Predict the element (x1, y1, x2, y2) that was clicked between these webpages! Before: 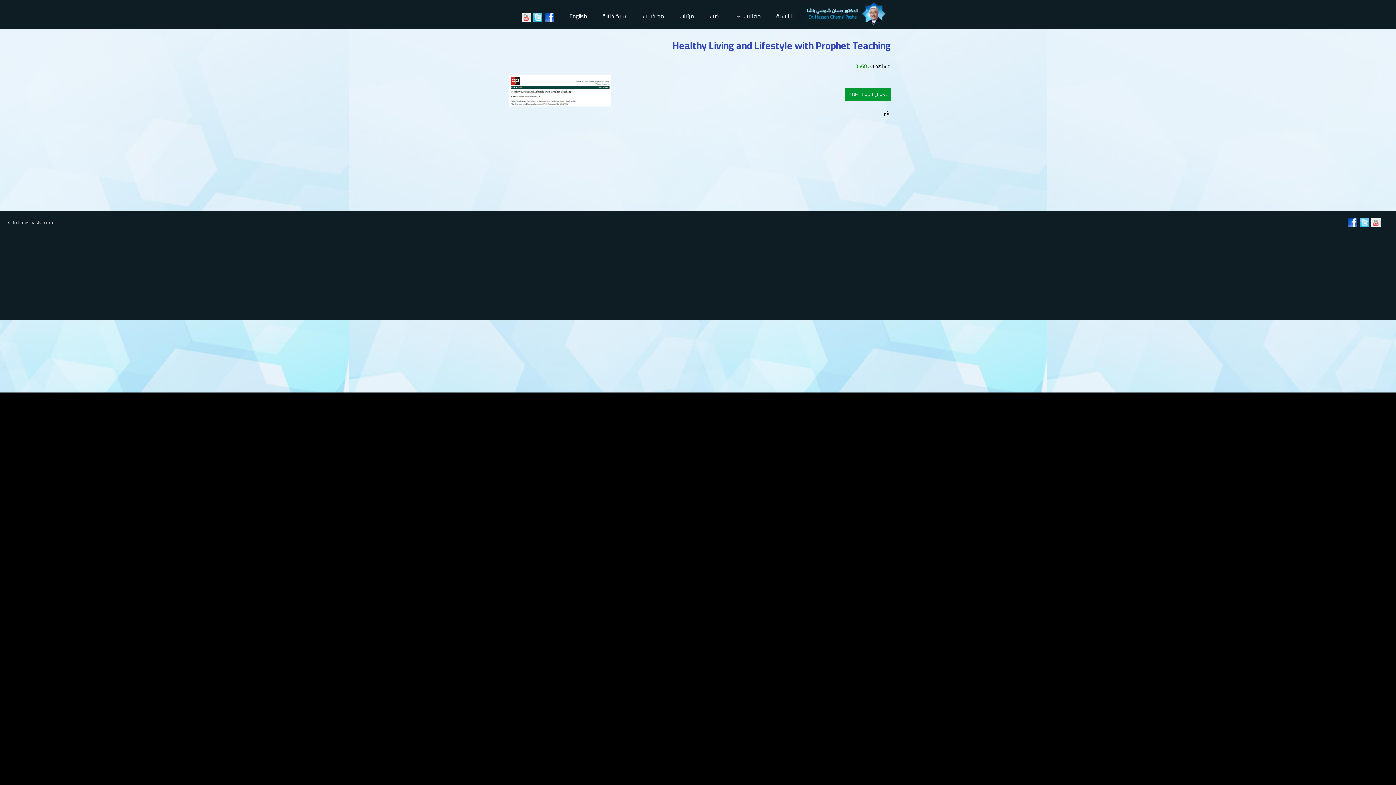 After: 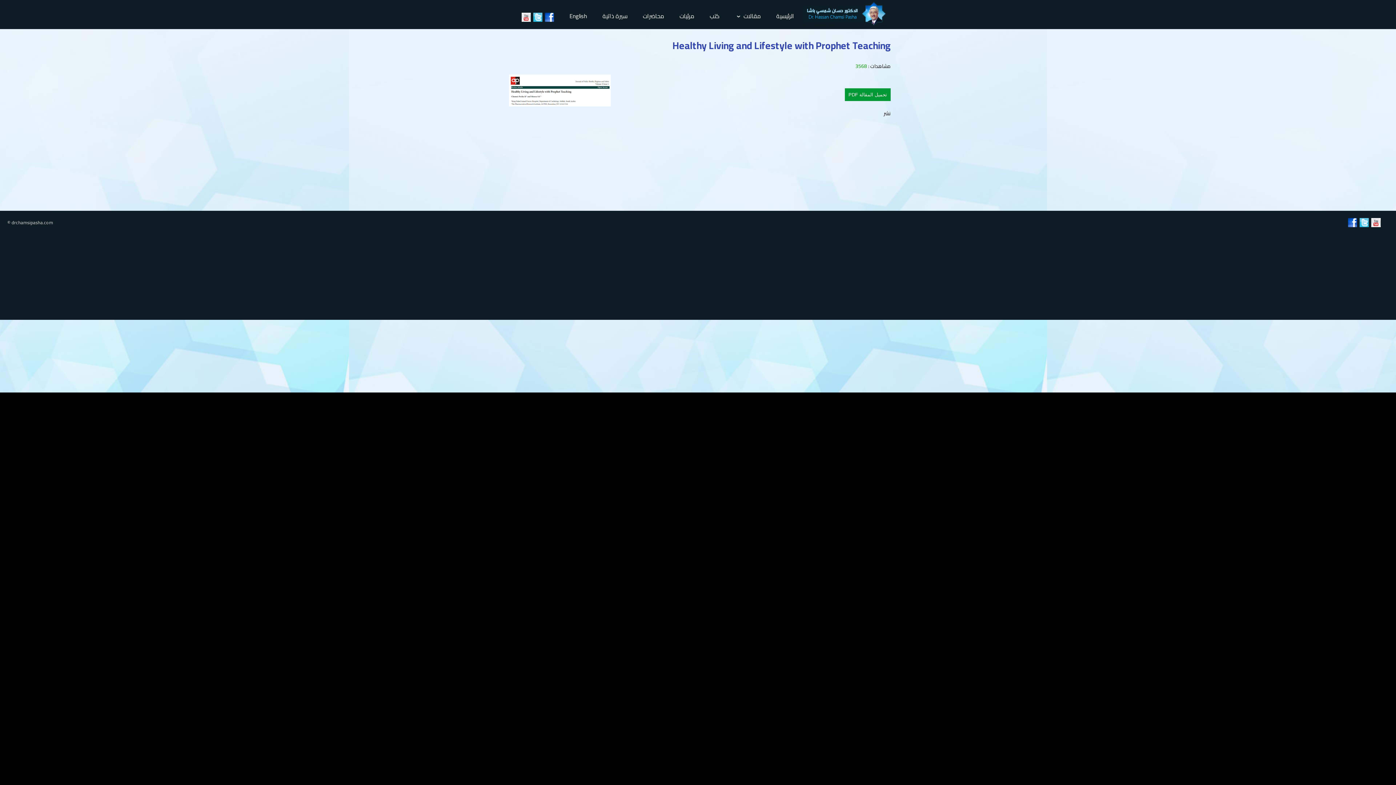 Action: bbox: (1347, 218, 1358, 230)